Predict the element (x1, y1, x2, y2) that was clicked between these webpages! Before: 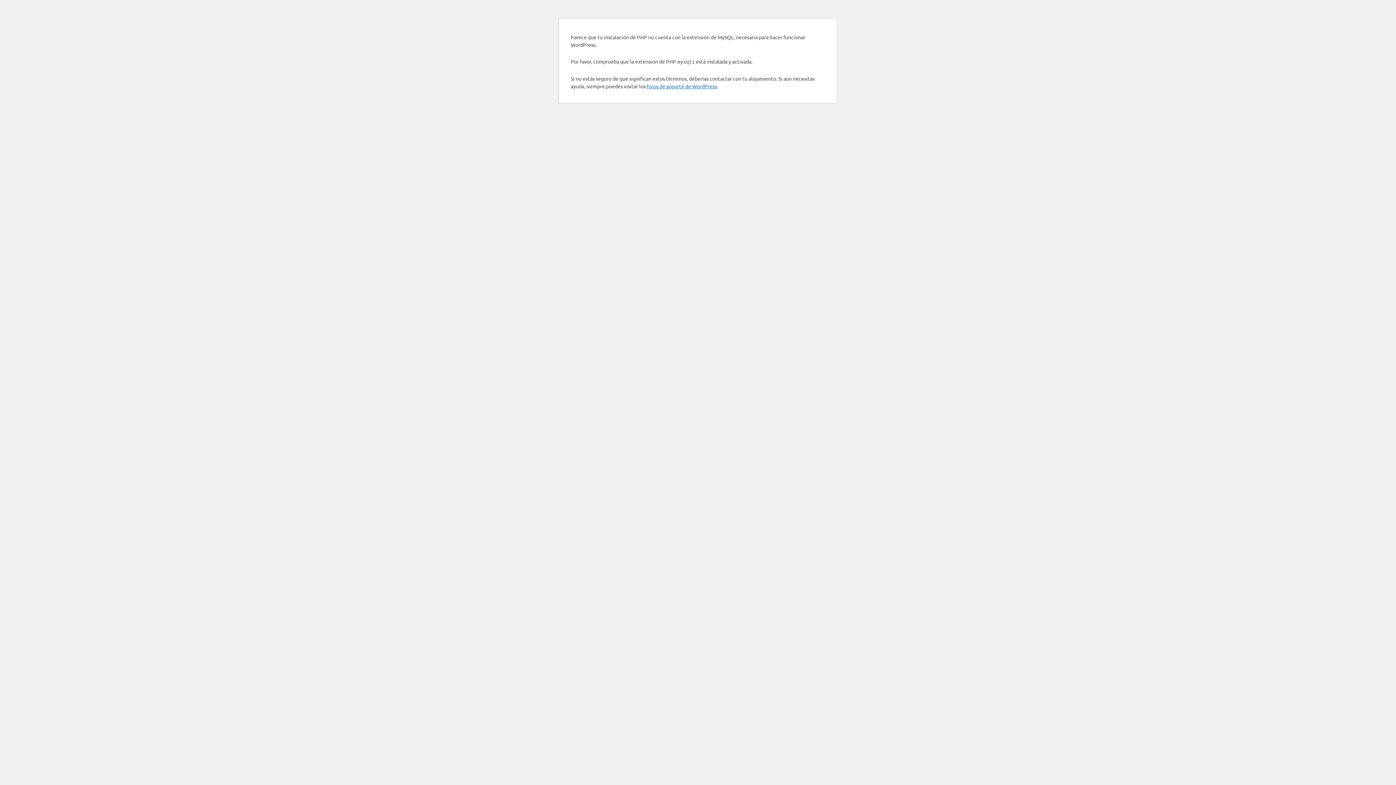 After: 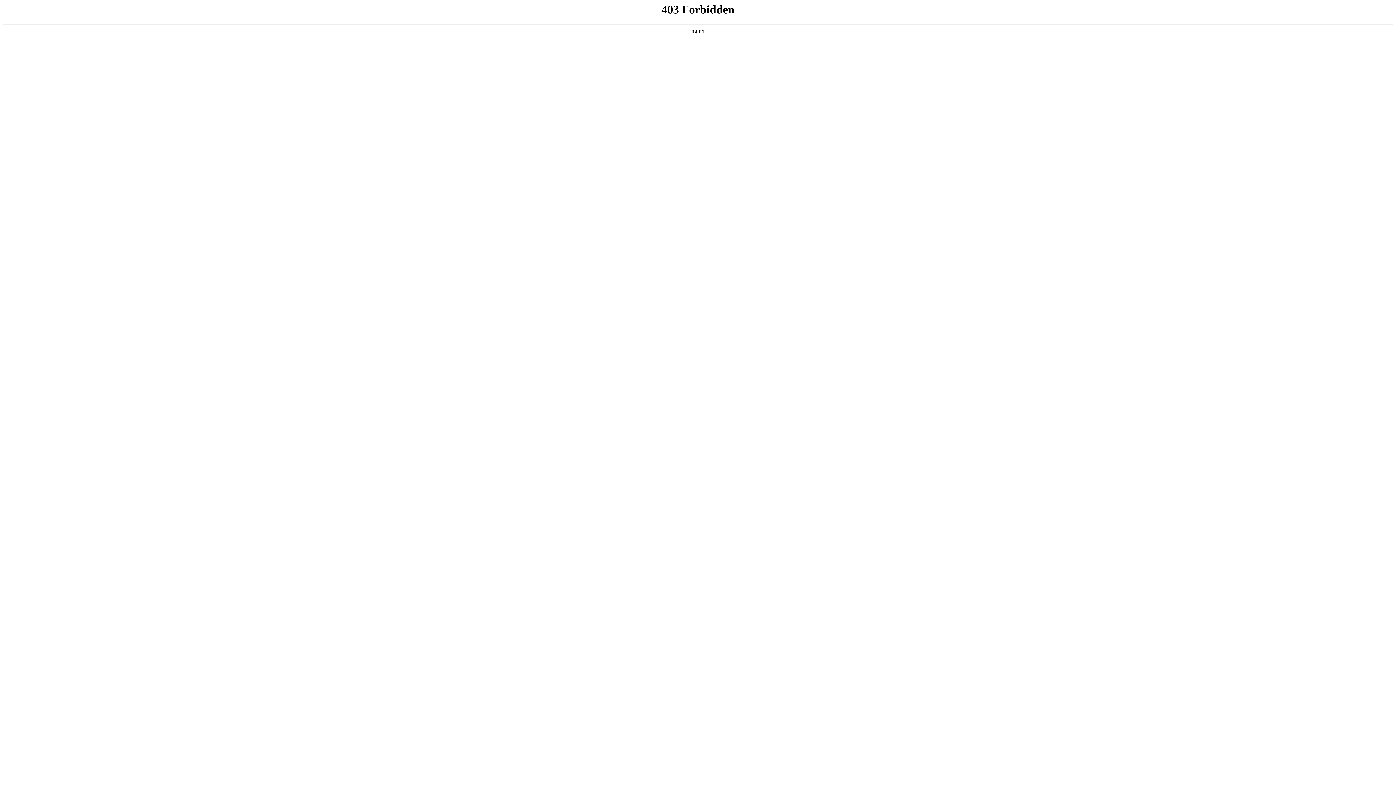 Action: bbox: (646, 82, 717, 89) label: foros de soporte de WordPress